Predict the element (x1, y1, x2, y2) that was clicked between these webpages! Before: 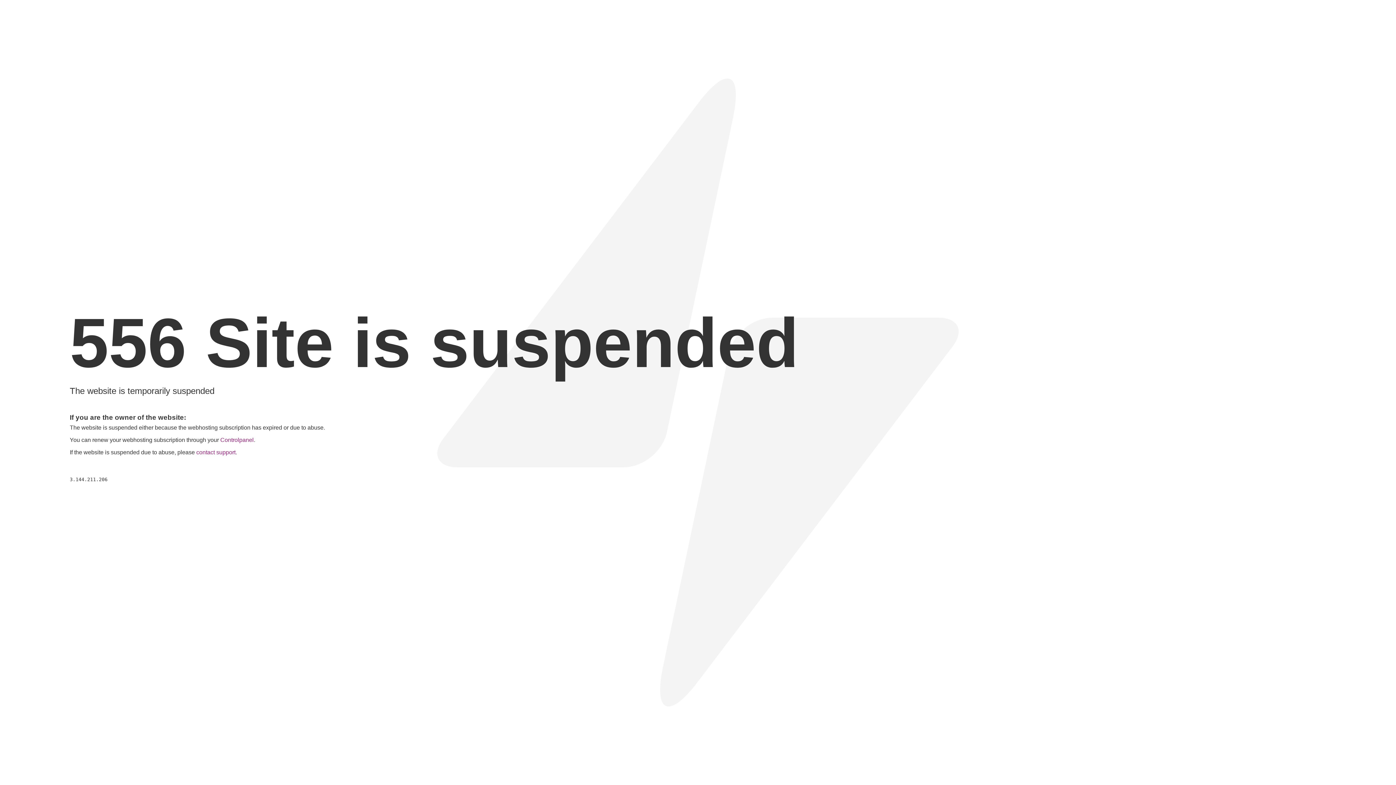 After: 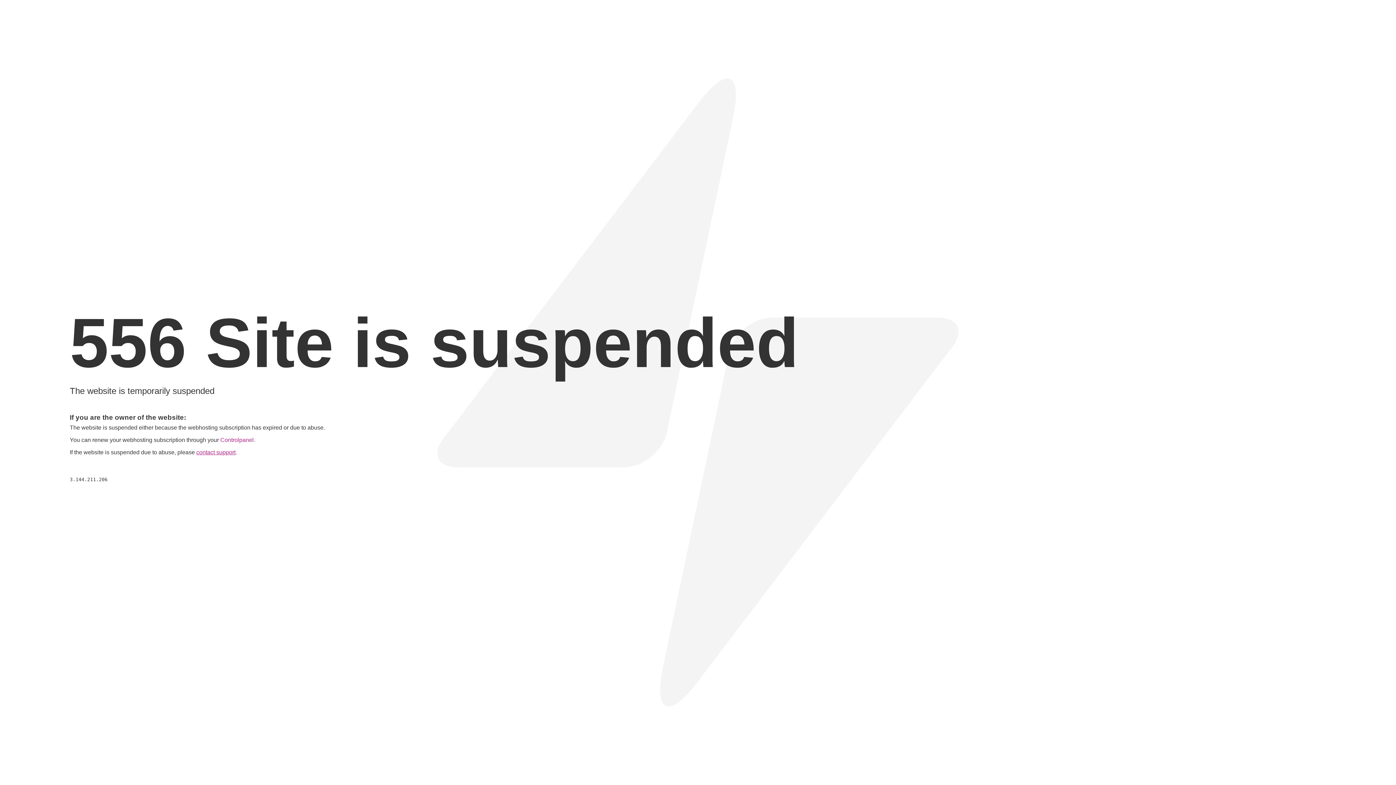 Action: label: contact support bbox: (196, 449, 235, 455)